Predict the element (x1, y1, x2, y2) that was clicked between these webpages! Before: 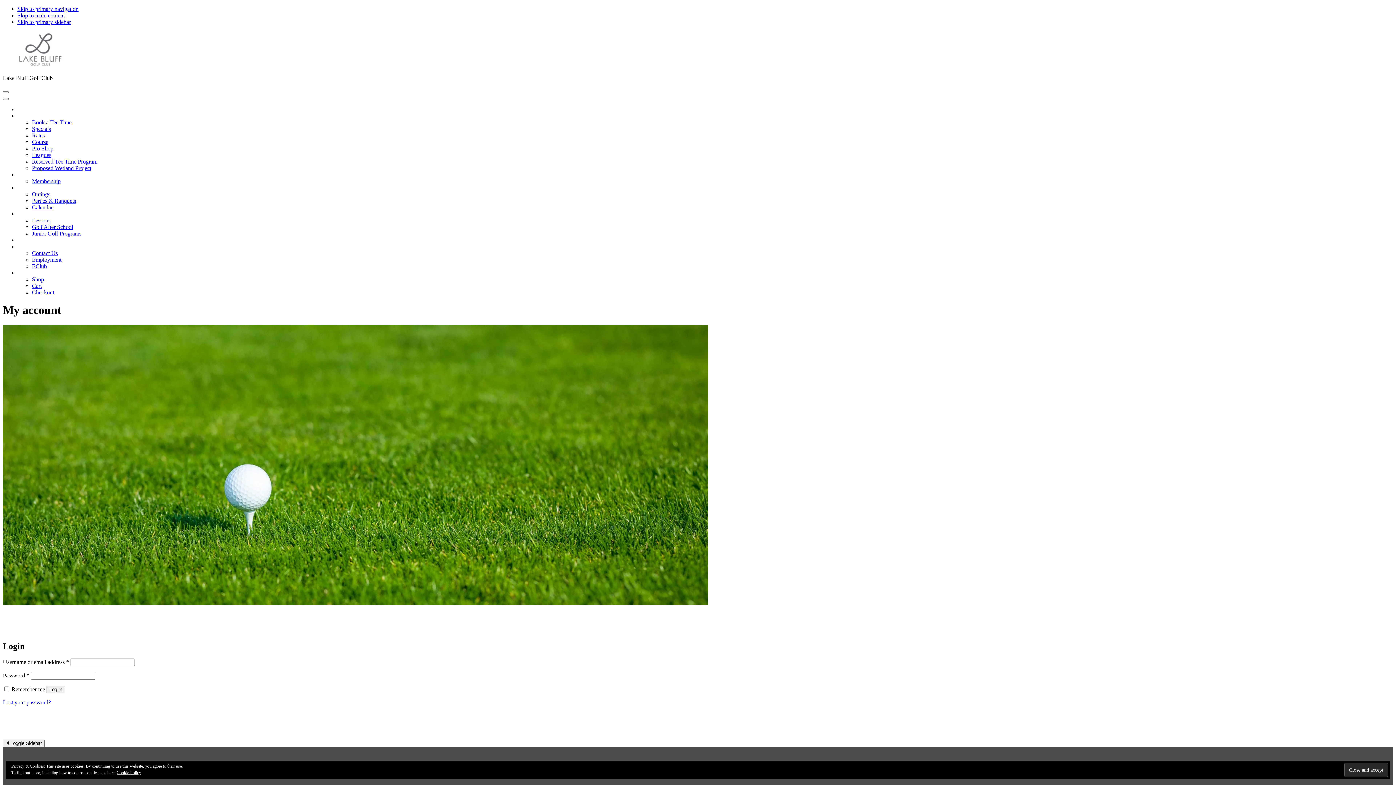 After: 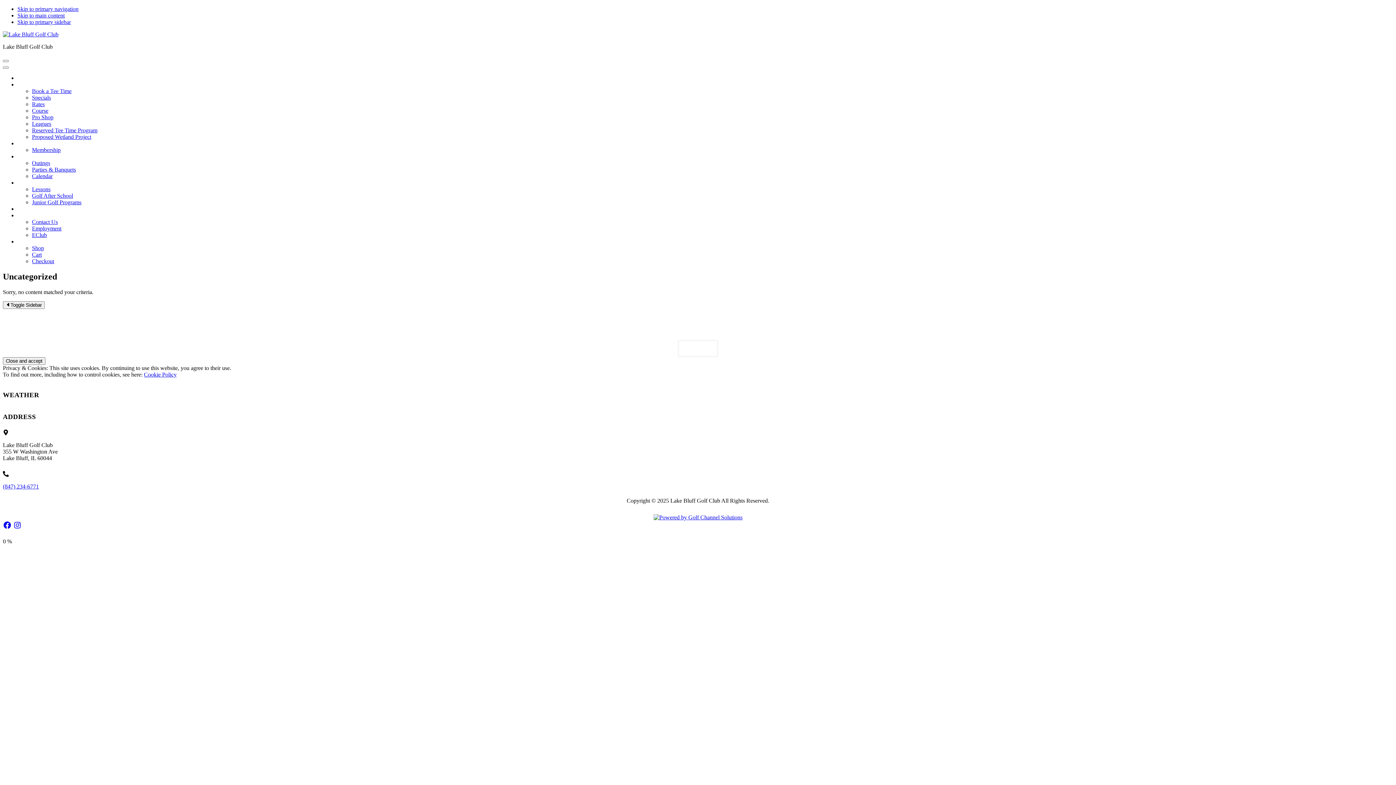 Action: bbox: (17, 113, 26, 118) label: Golf Dropdown Menu